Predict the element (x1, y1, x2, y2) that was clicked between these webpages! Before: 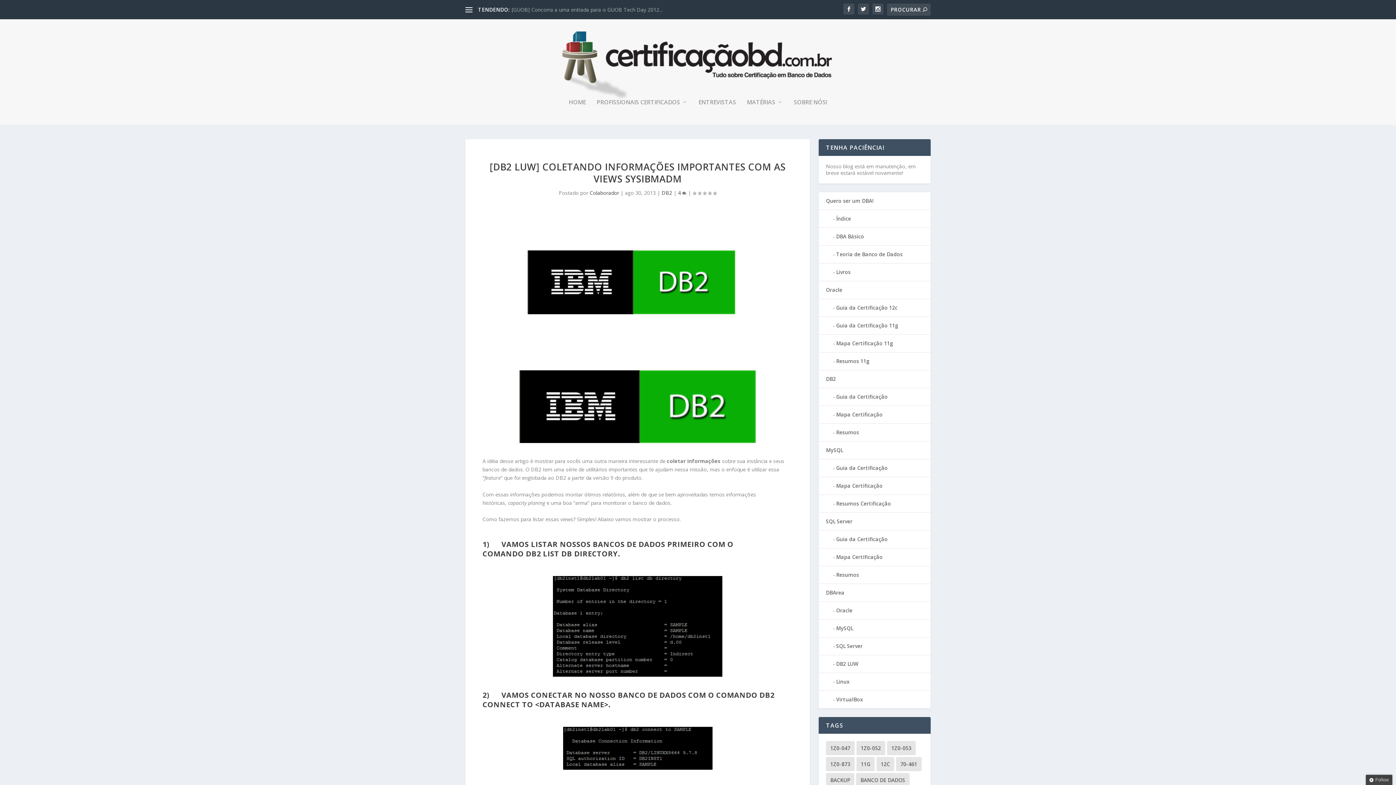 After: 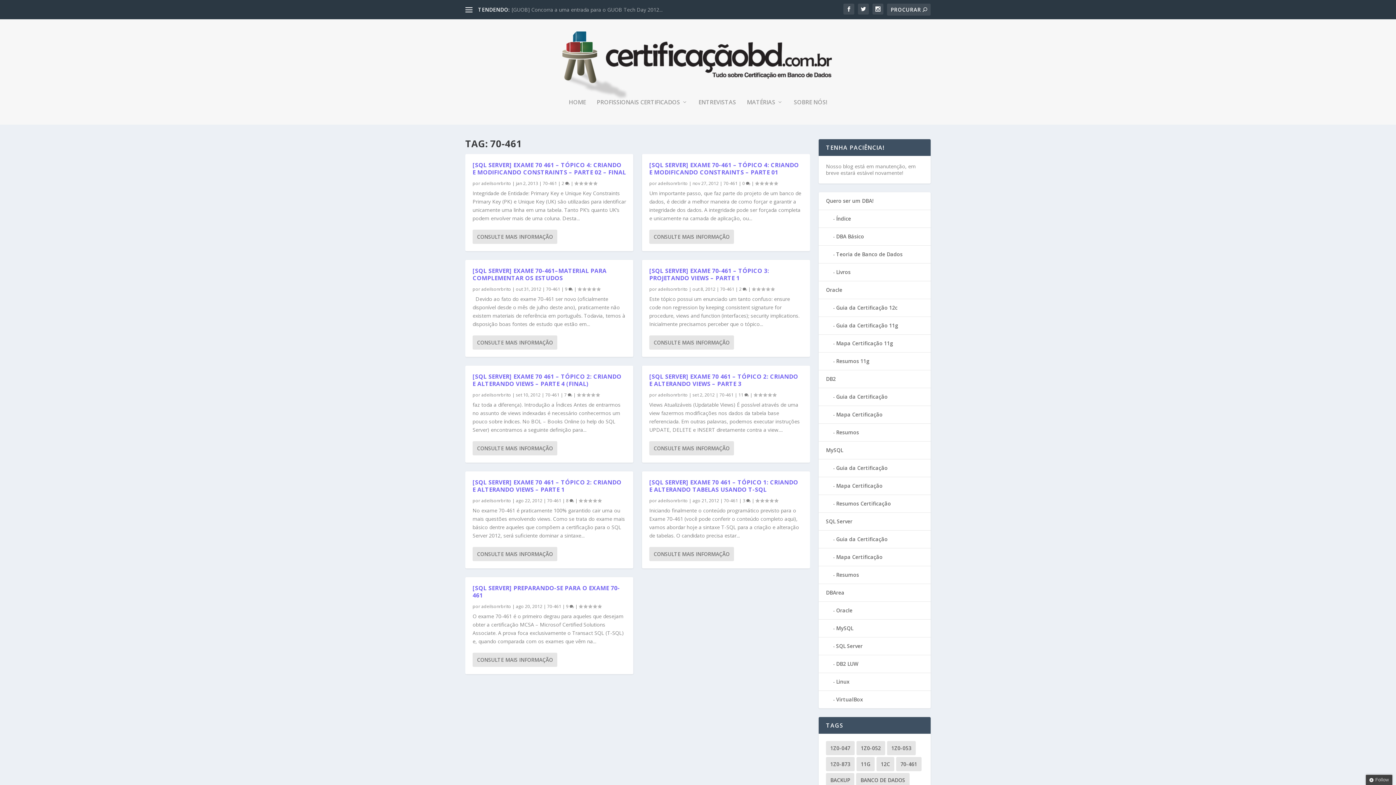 Action: bbox: (896, 757, 921, 771) label: 70-461 (9 itens)